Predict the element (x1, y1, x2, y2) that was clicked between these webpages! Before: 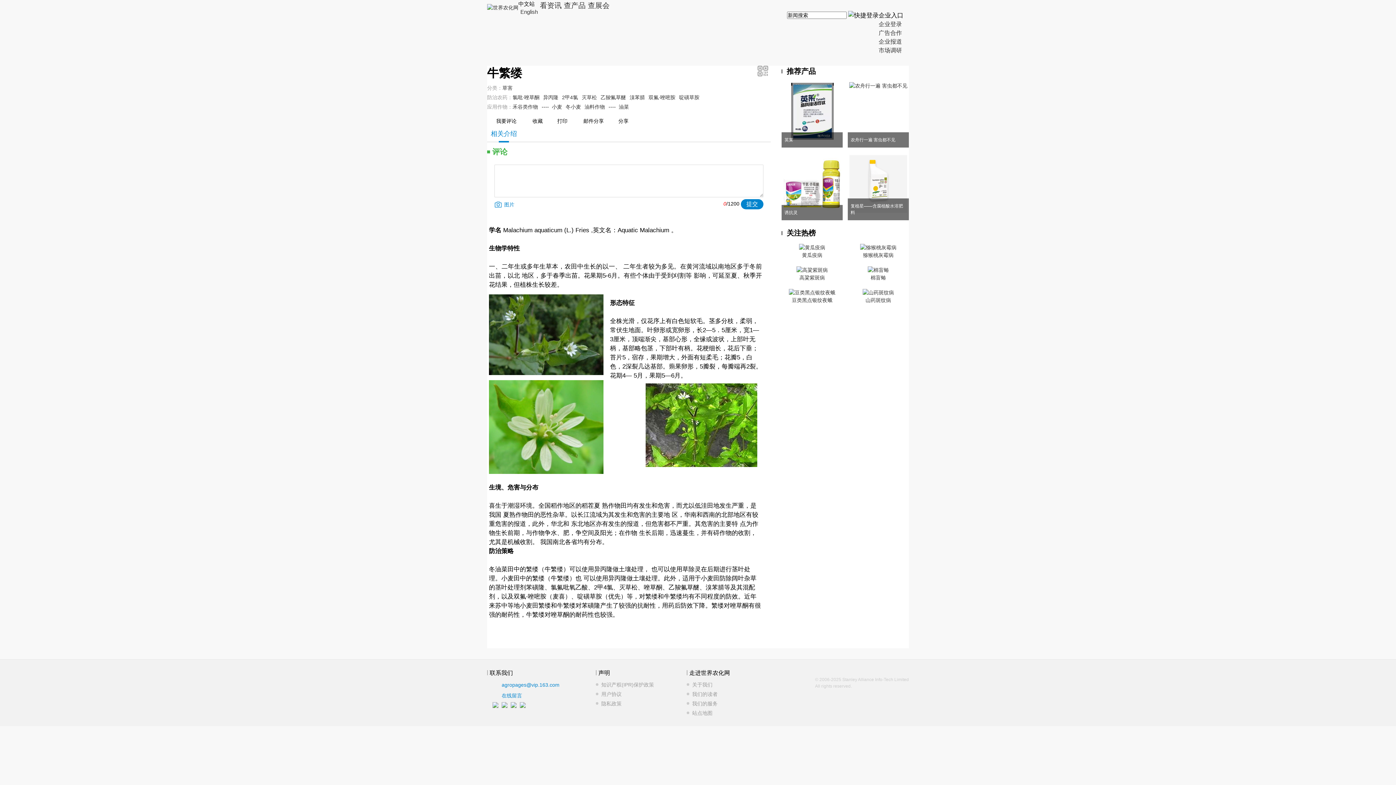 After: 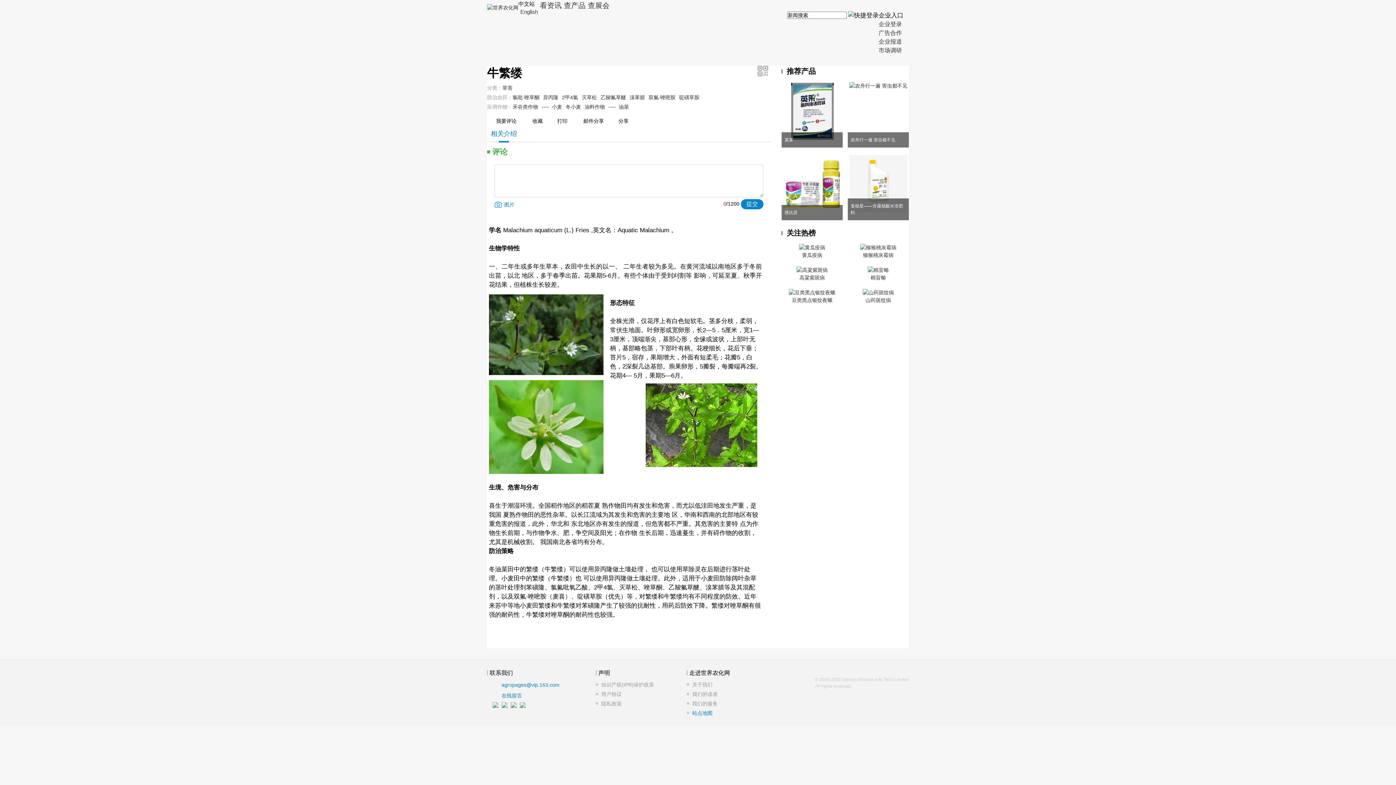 Action: bbox: (692, 710, 712, 716) label: 站点地图